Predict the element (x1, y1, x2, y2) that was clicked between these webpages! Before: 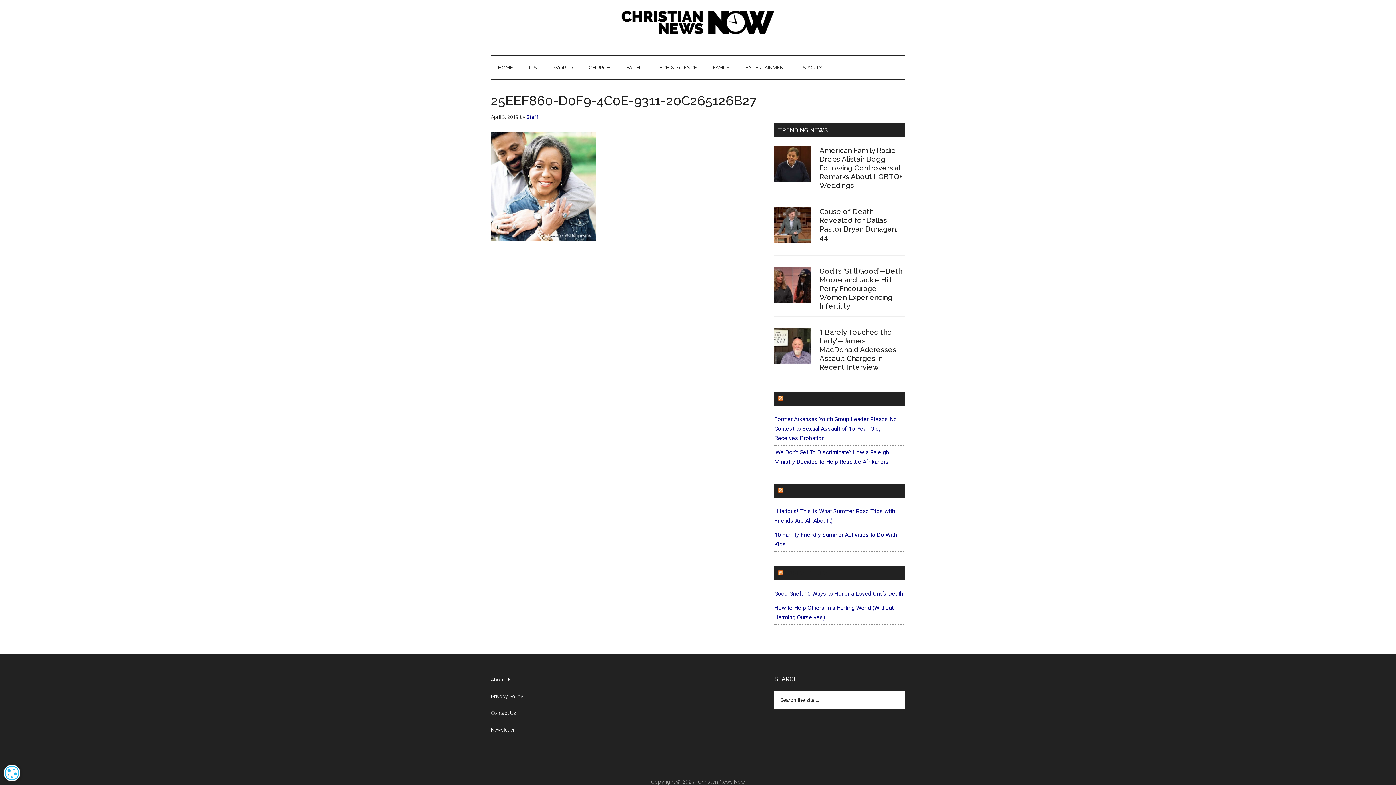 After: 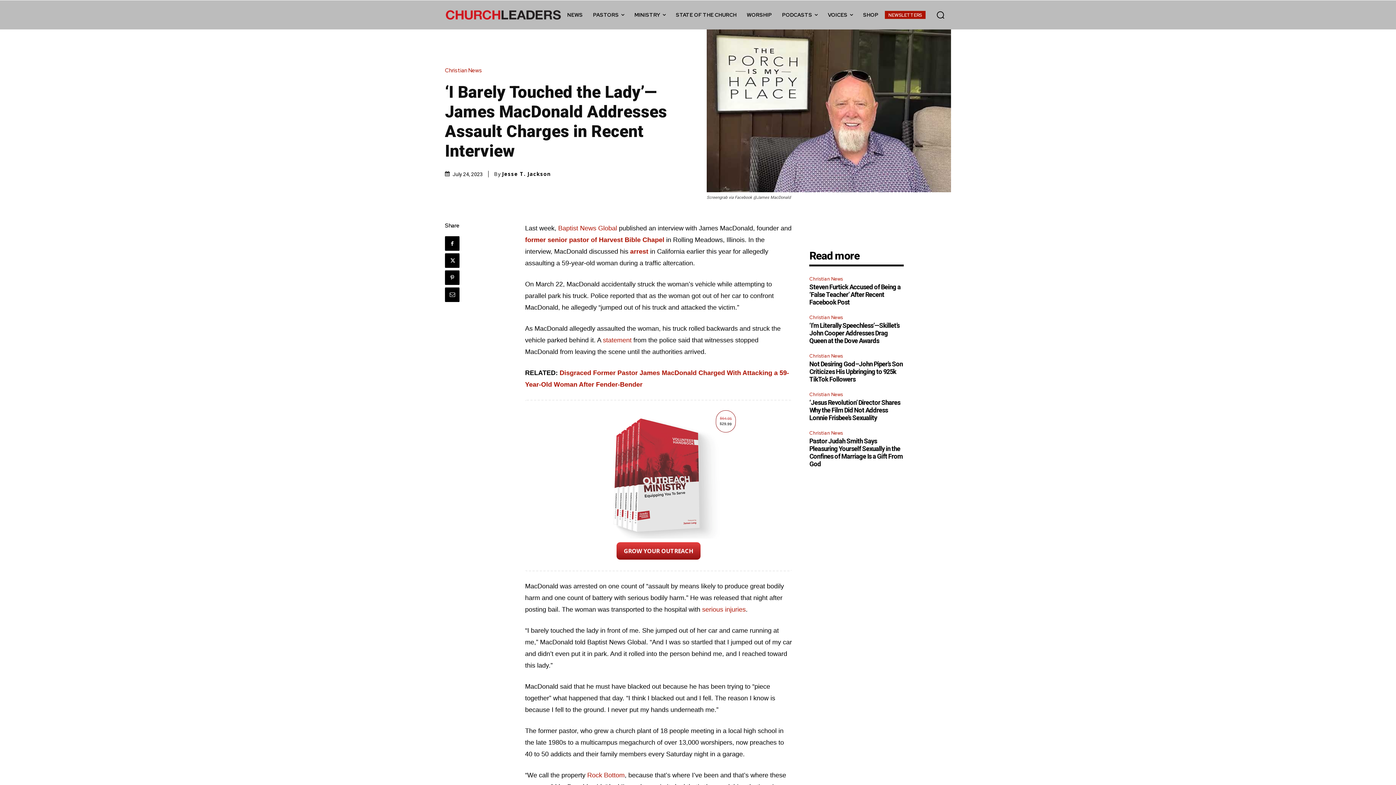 Action: bbox: (819, 327, 896, 371) label: ‘I Barely Touched the Lady’—James MacDonald Addresses Assault Charges in Recent Interview